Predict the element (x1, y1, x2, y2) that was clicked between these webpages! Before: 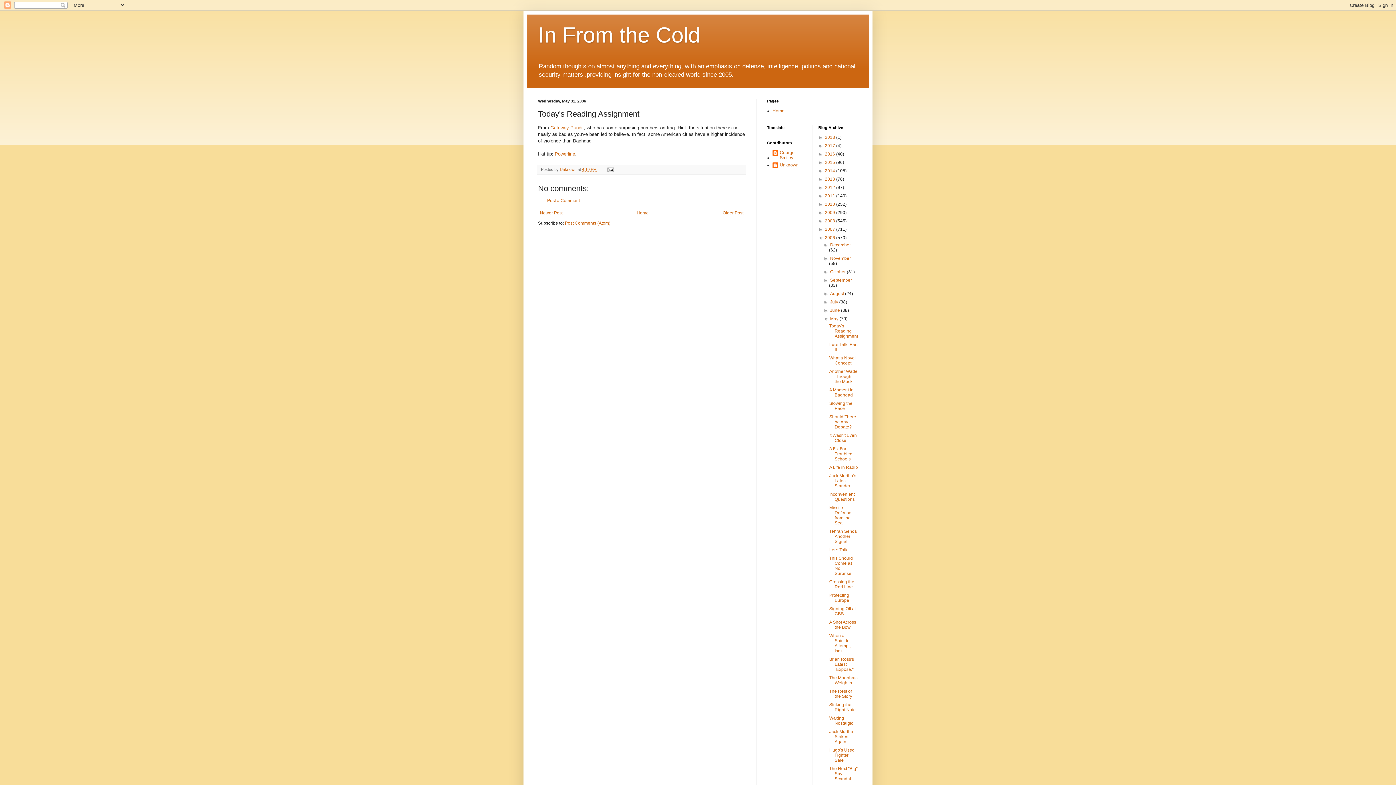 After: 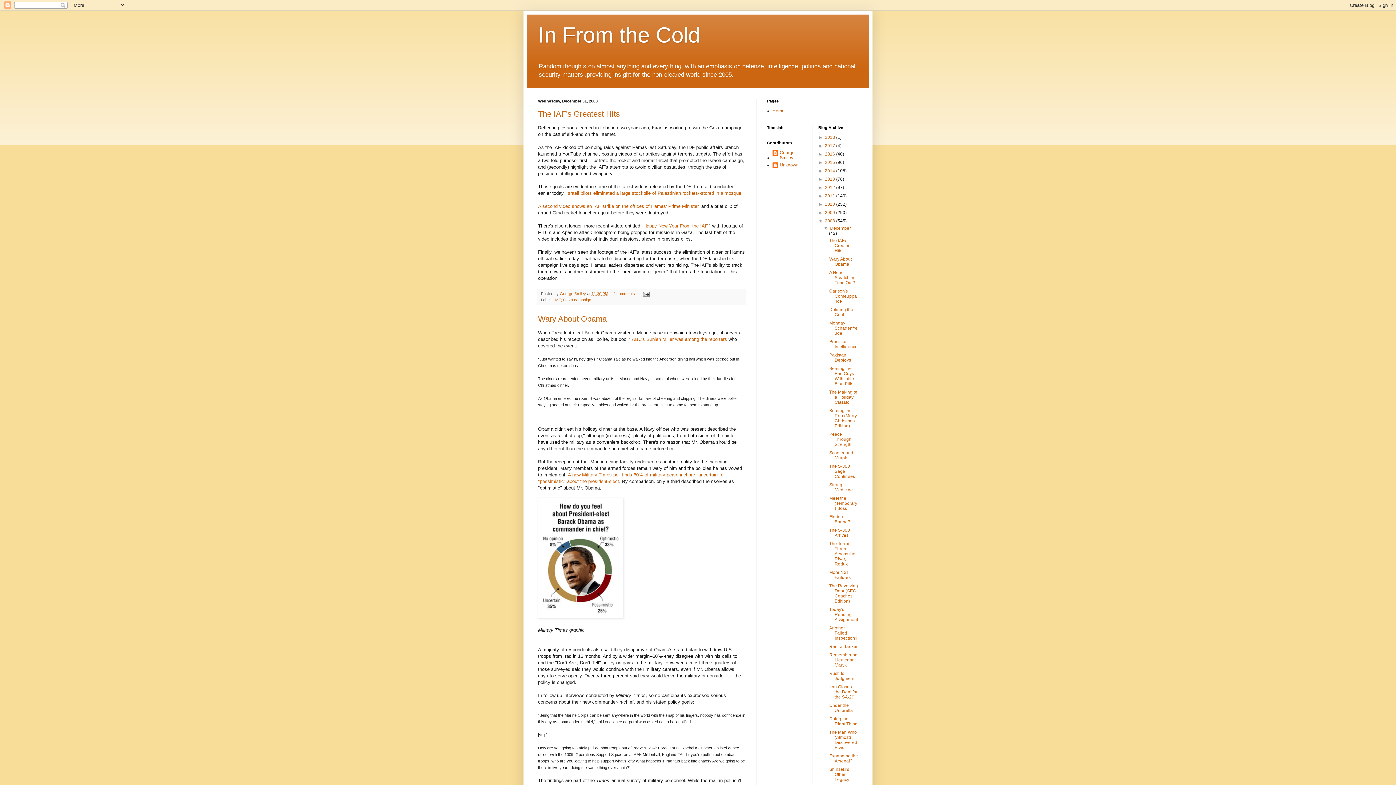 Action: bbox: (825, 218, 836, 223) label: 2008 